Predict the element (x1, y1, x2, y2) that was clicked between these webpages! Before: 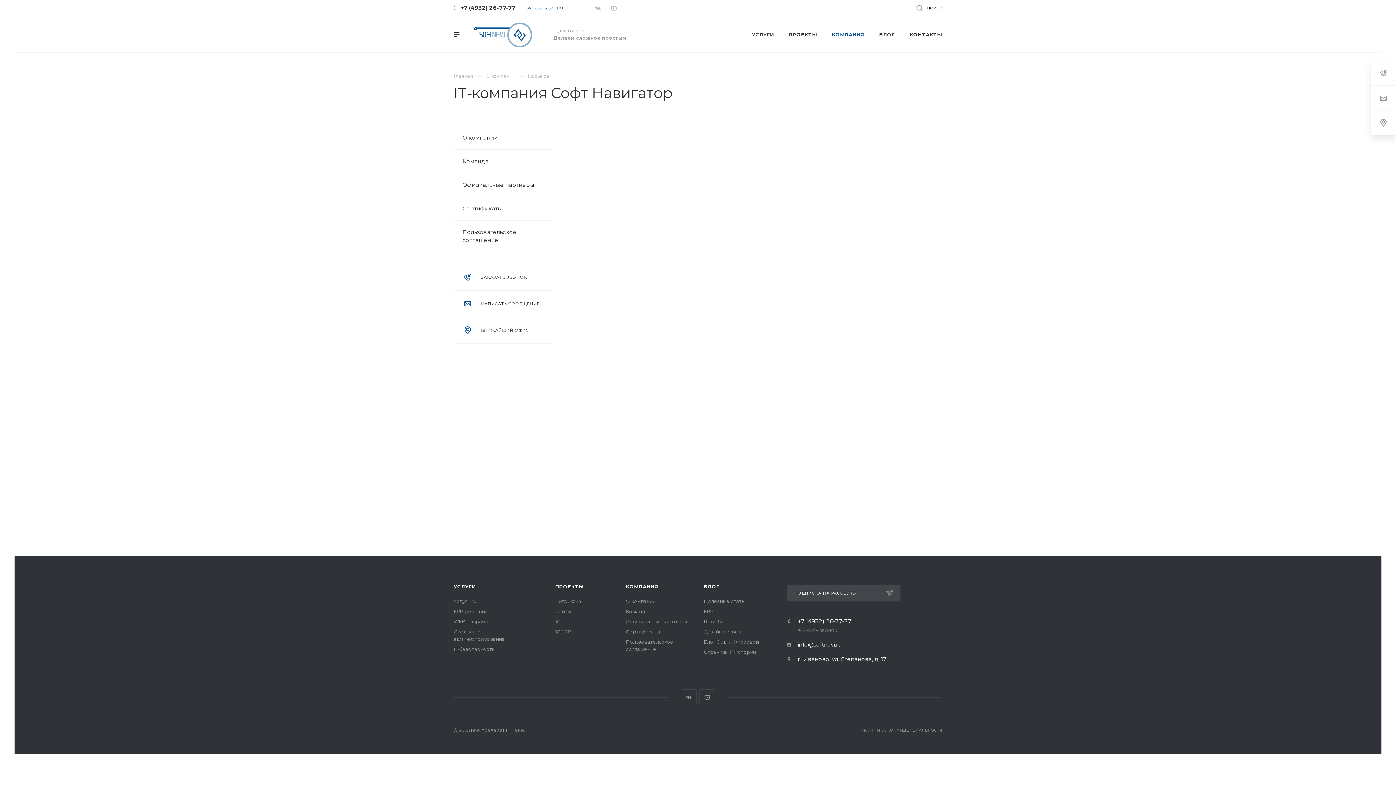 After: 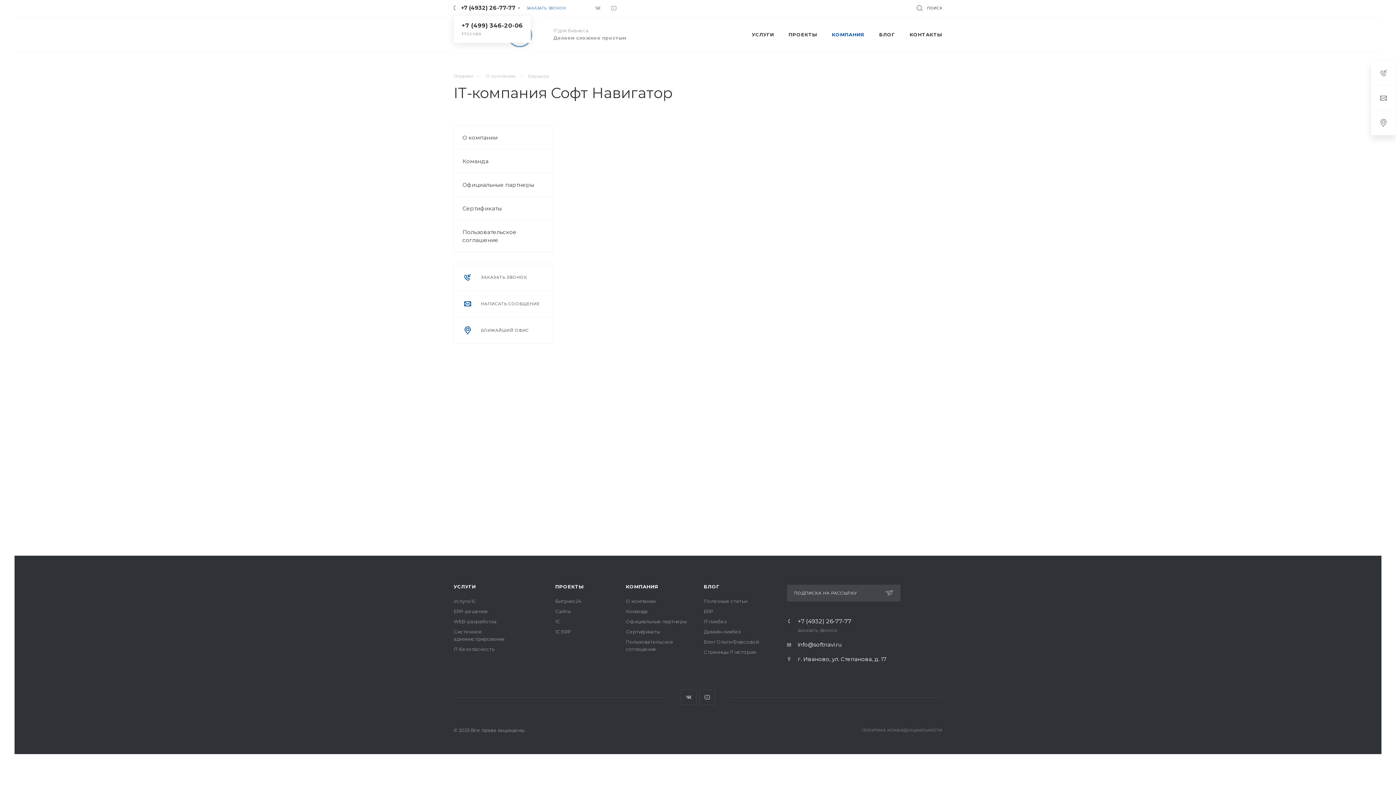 Action: label: +7 (4932) 26-77-77 bbox: (453, 0, 515, 15)